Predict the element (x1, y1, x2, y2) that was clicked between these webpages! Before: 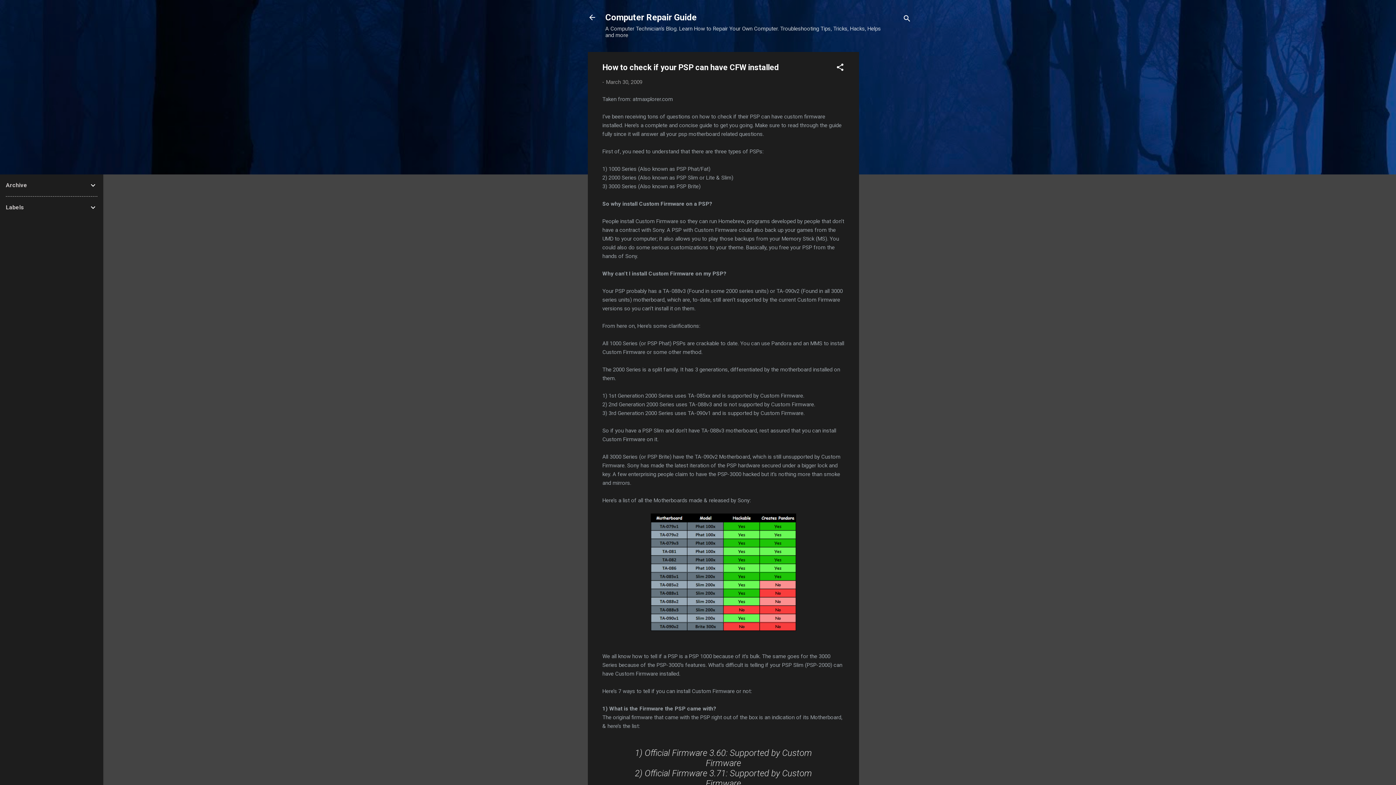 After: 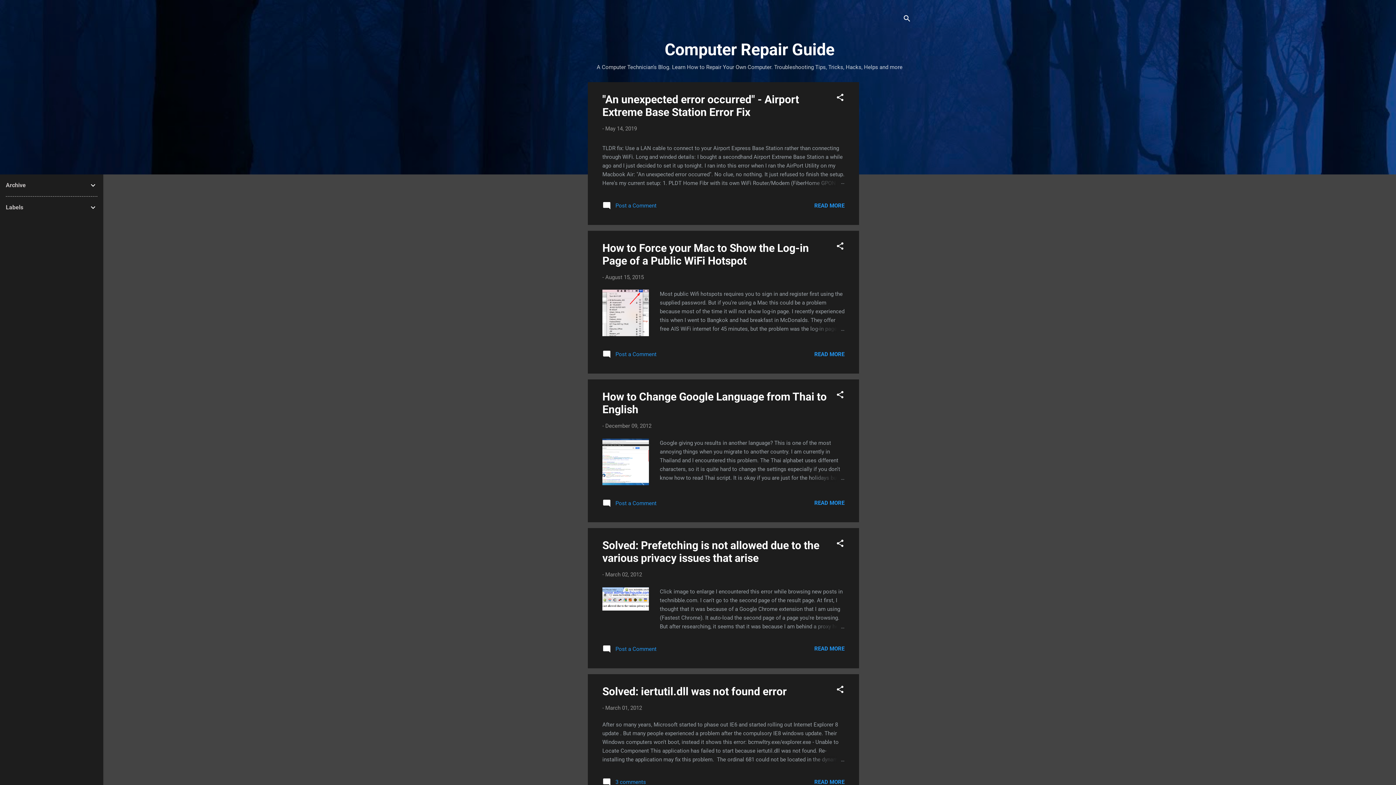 Action: bbox: (583, 8, 601, 26)